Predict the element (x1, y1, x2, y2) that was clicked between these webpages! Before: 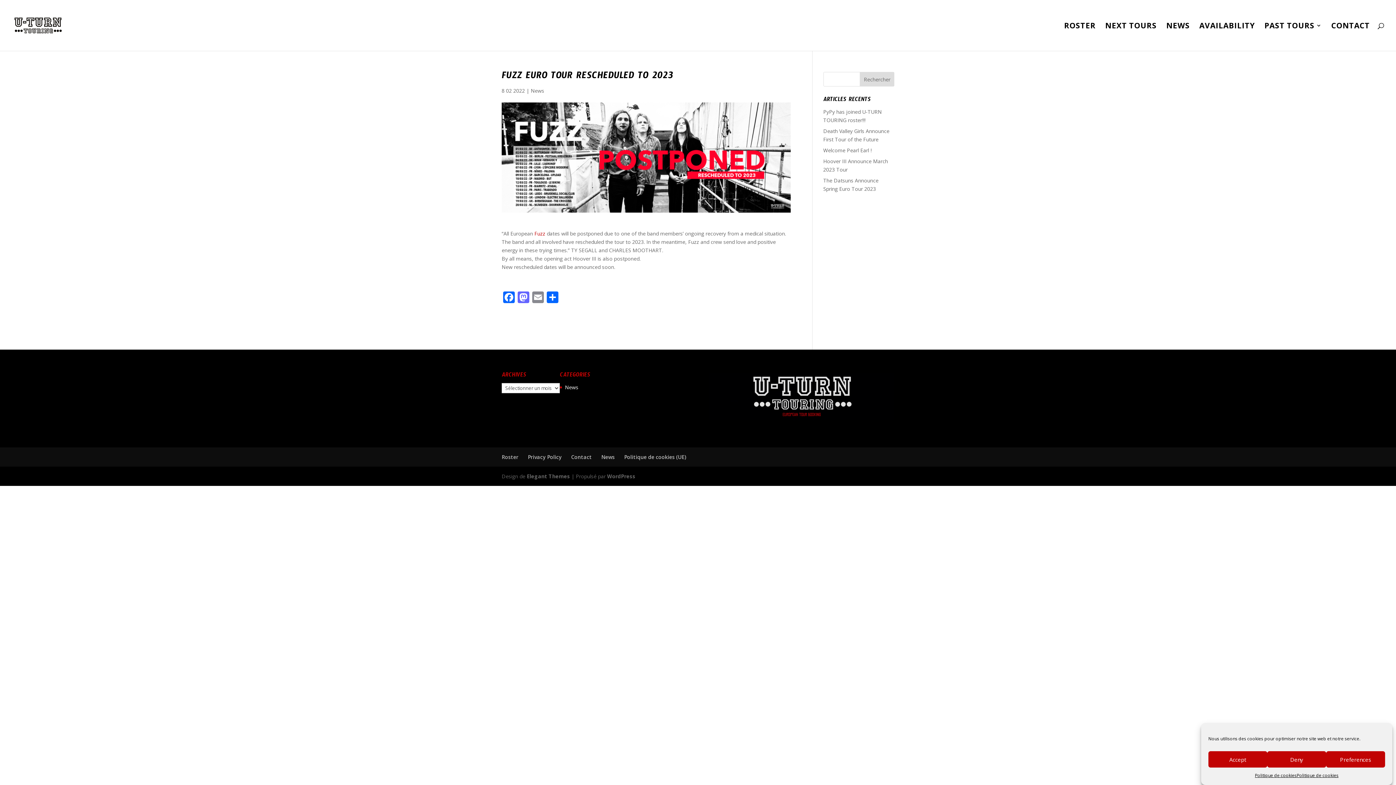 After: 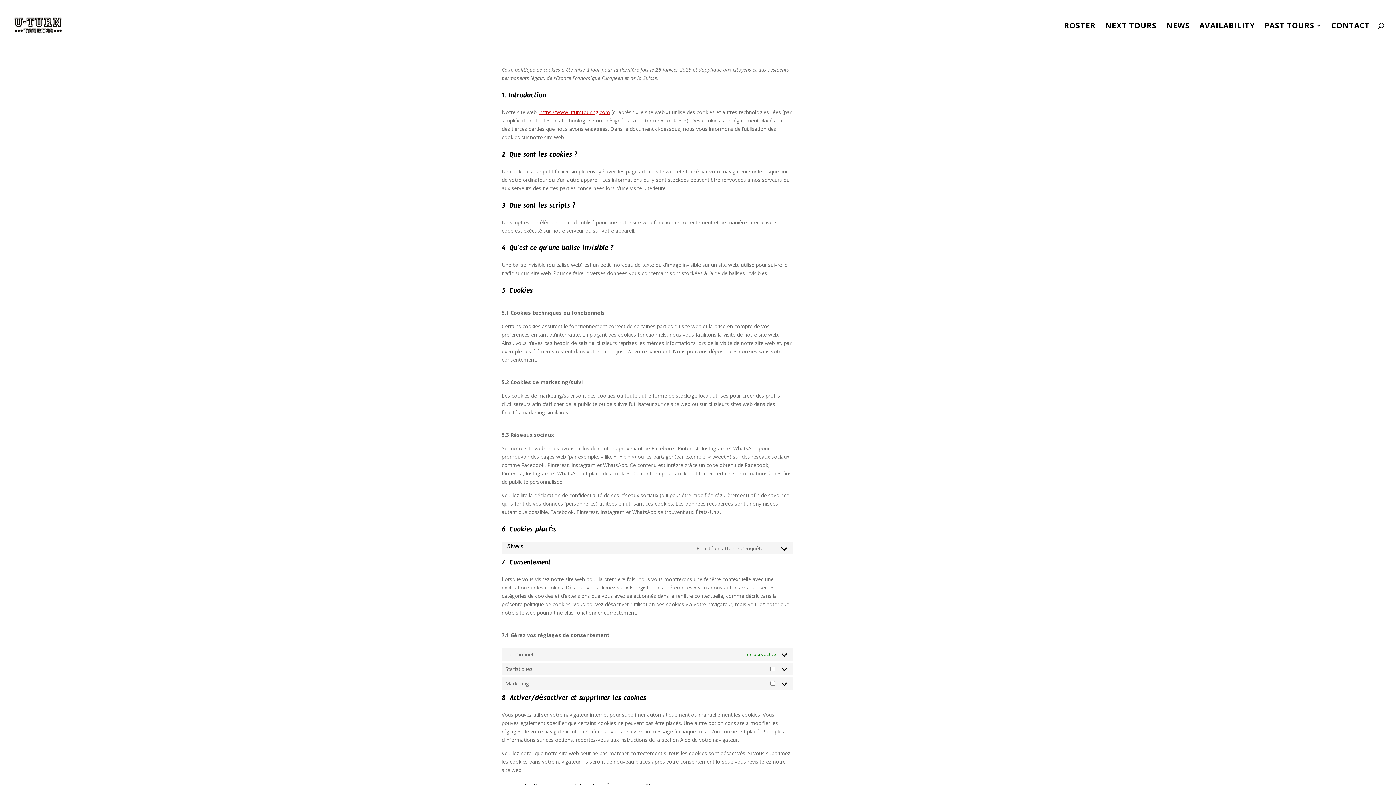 Action: bbox: (1297, 771, 1338, 780) label: Politique de cookies